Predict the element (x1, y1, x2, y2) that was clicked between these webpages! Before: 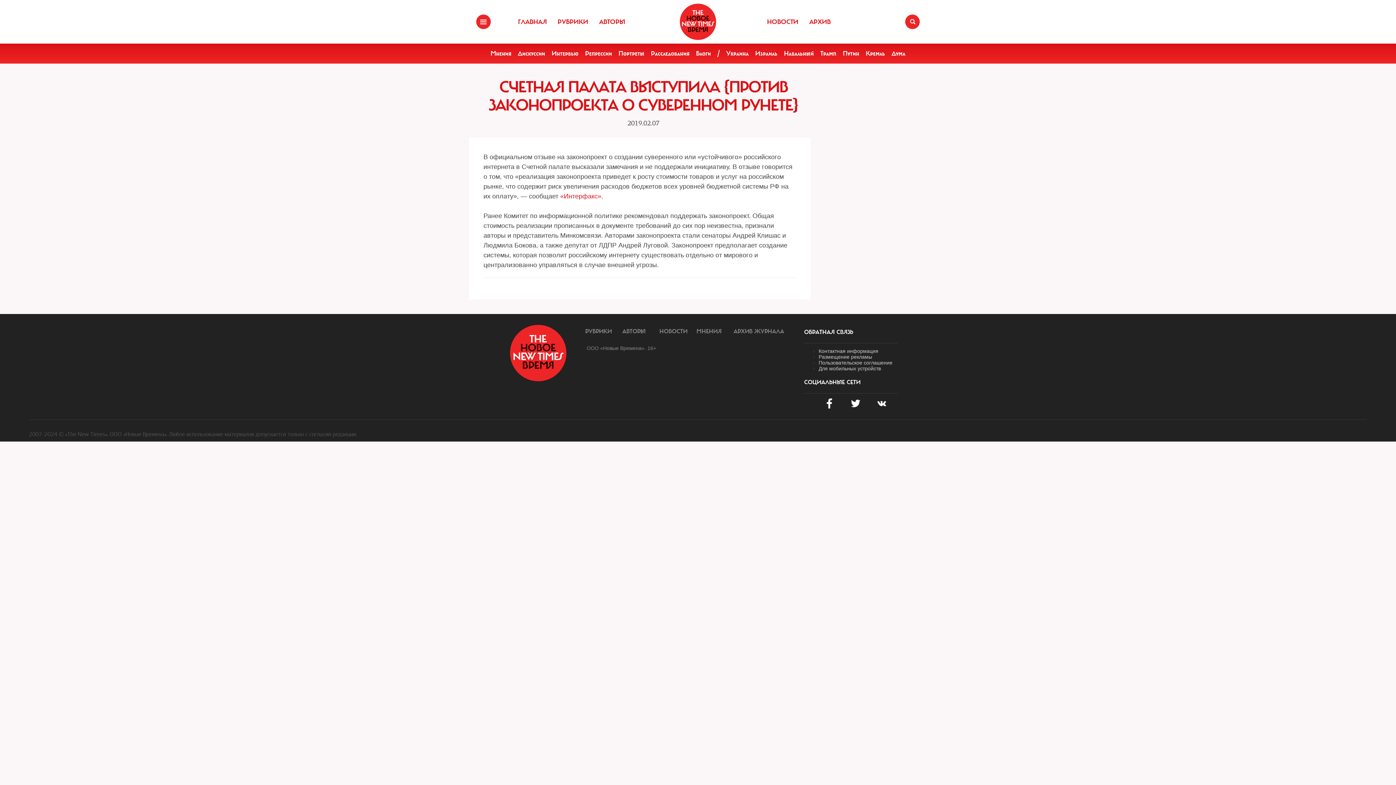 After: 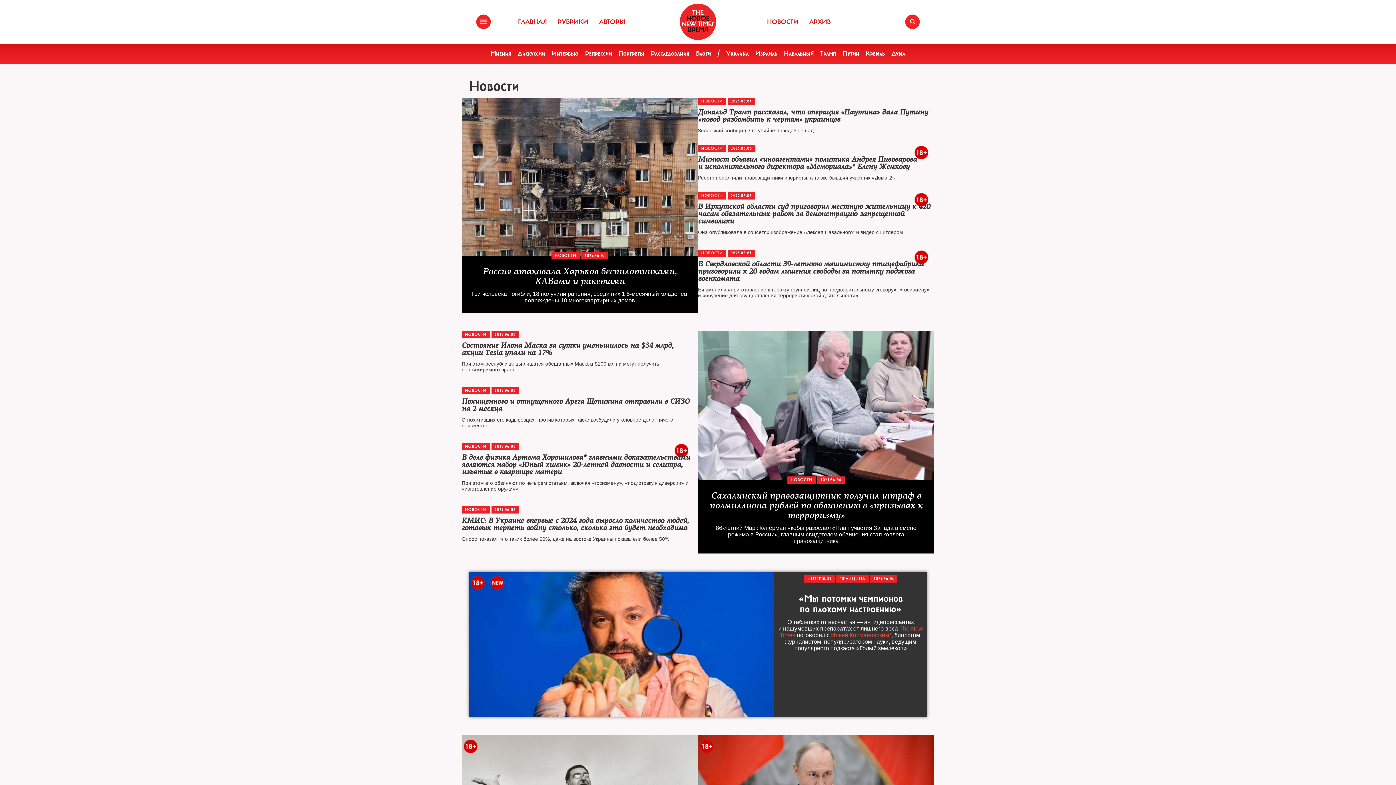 Action: label: Размещение рекламы bbox: (818, 354, 872, 360)